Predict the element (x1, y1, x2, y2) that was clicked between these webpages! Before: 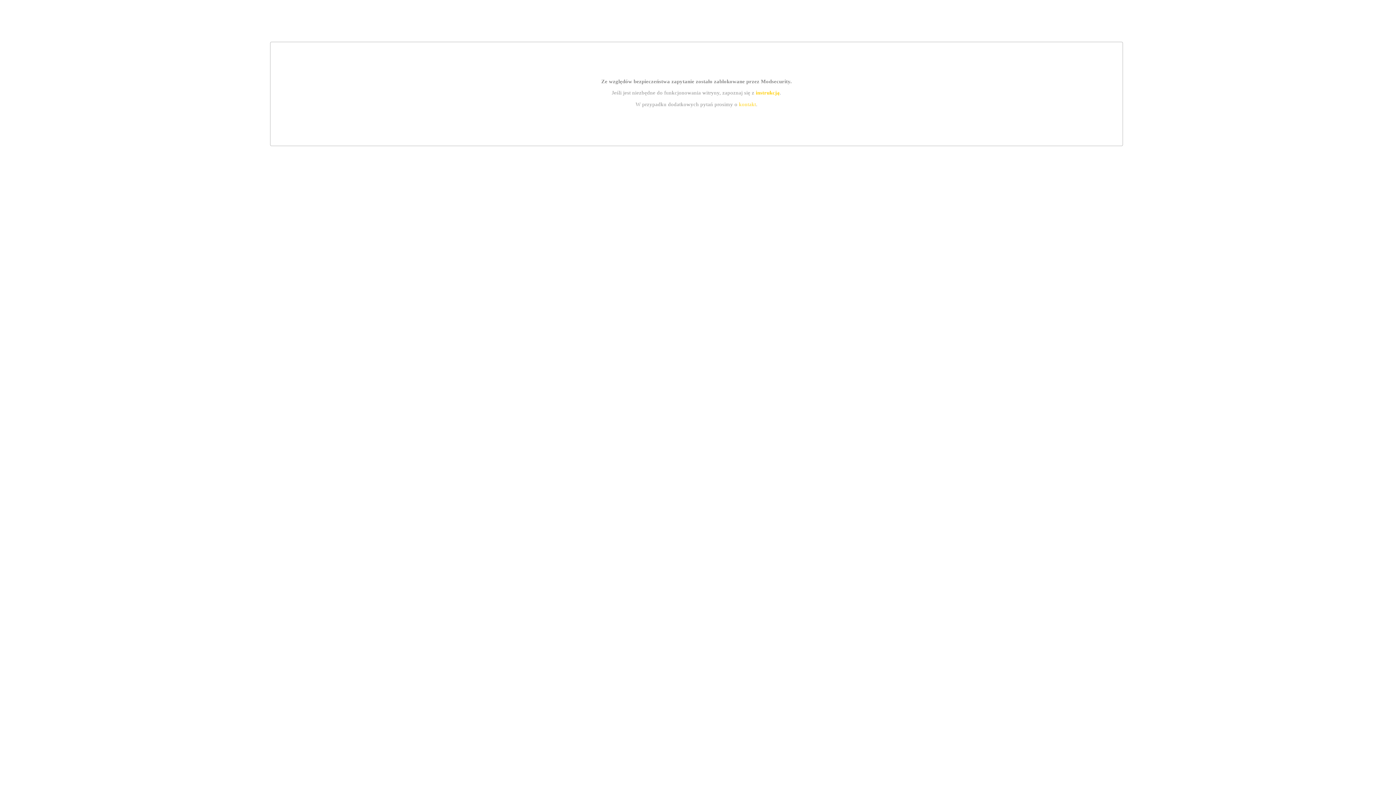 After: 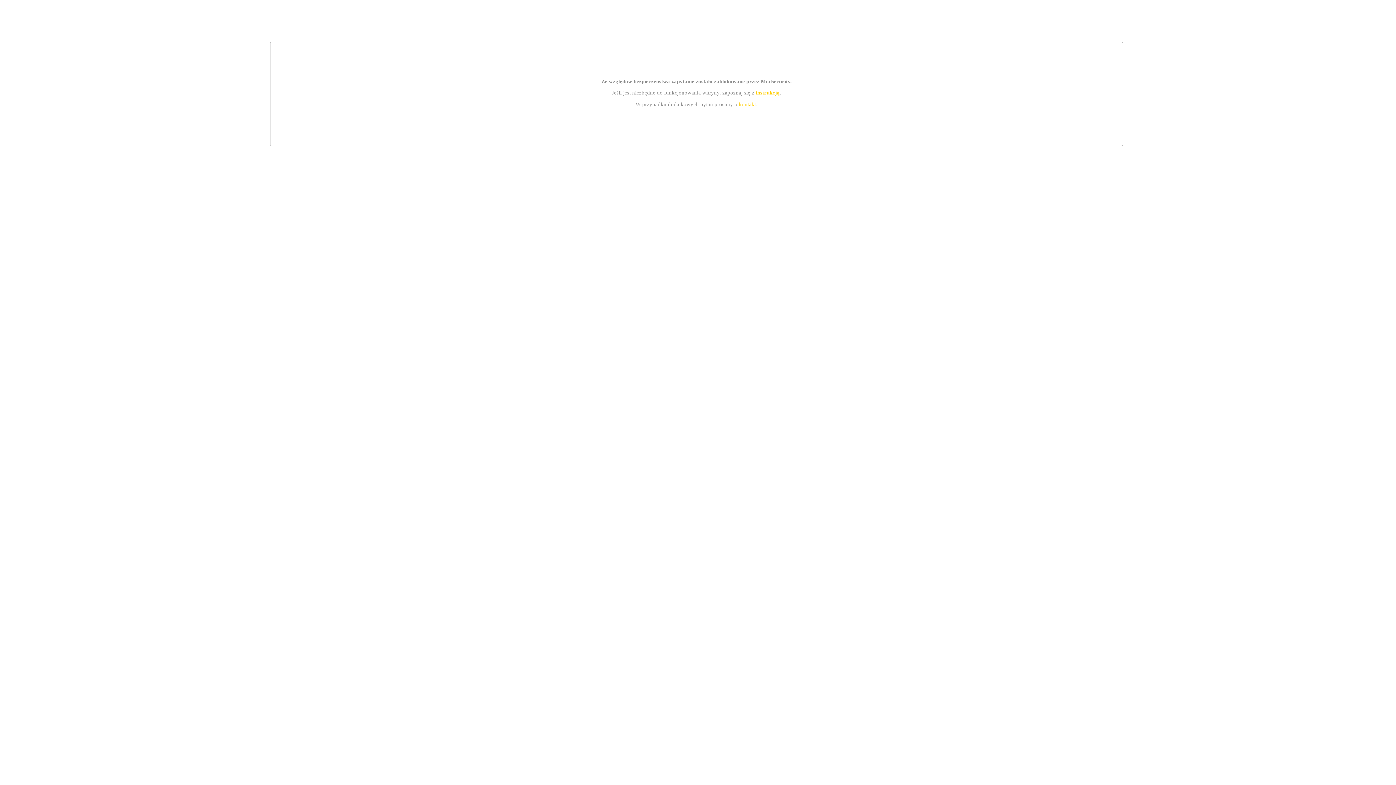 Action: label: instrukcją bbox: (755, 89, 779, 95)